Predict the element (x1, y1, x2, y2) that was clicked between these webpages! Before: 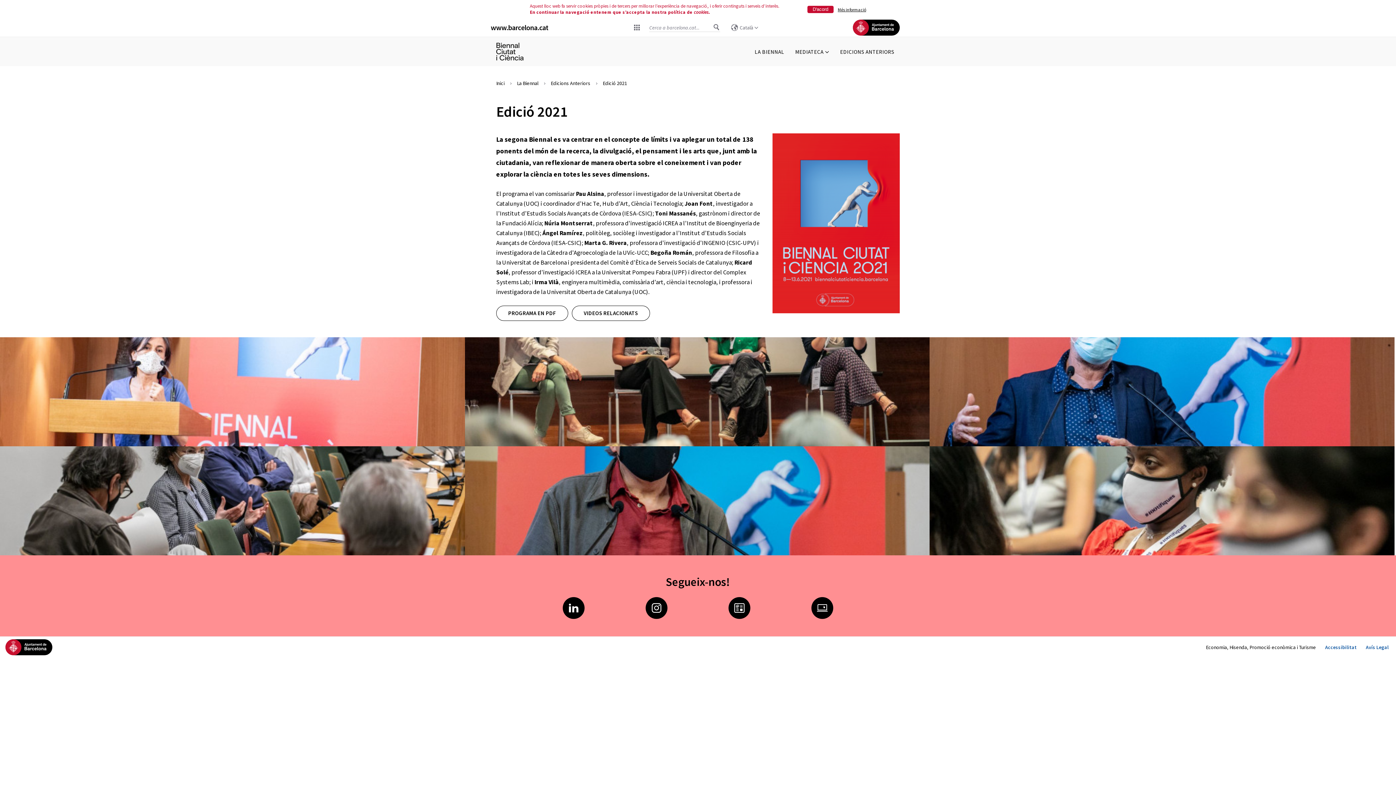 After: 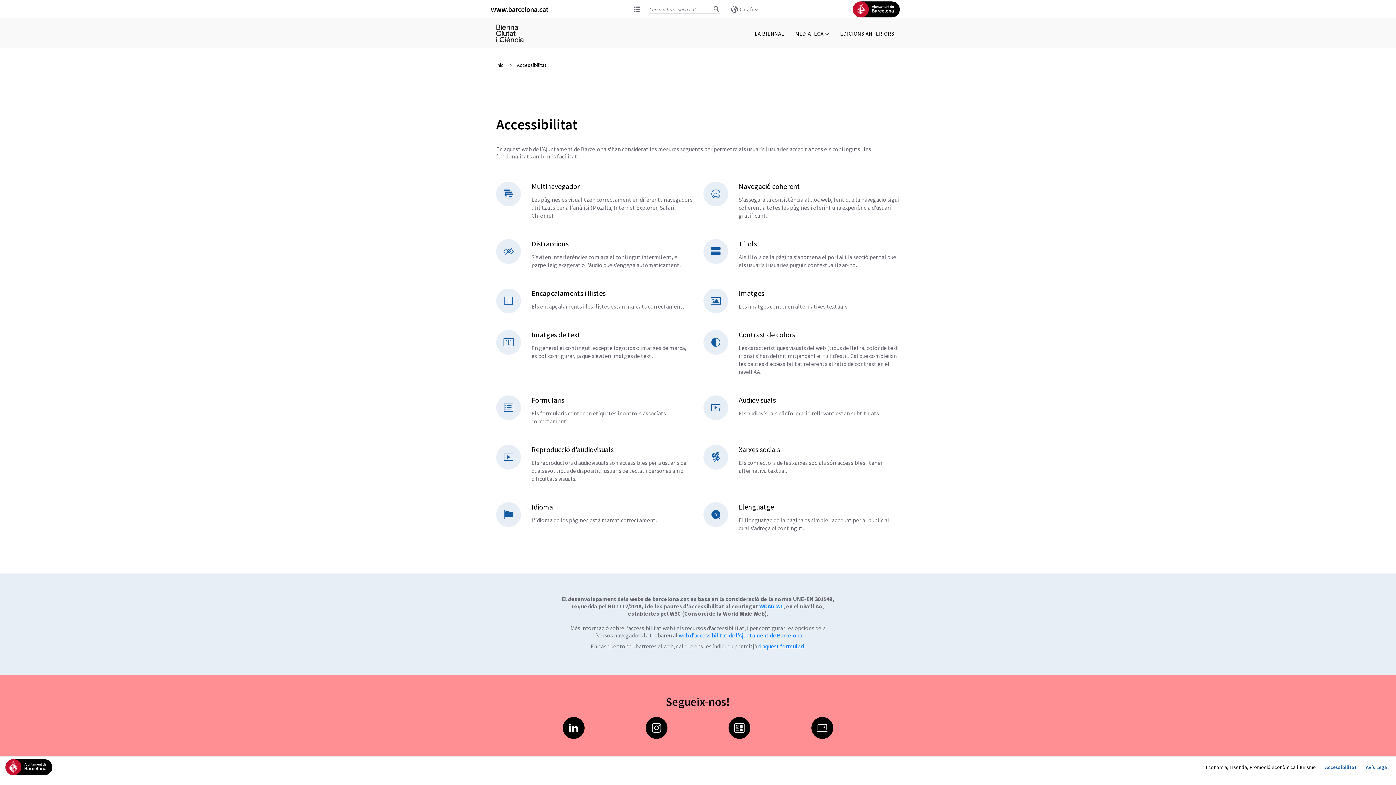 Action: bbox: (1325, 644, 1357, 650) label: Accessibilitat